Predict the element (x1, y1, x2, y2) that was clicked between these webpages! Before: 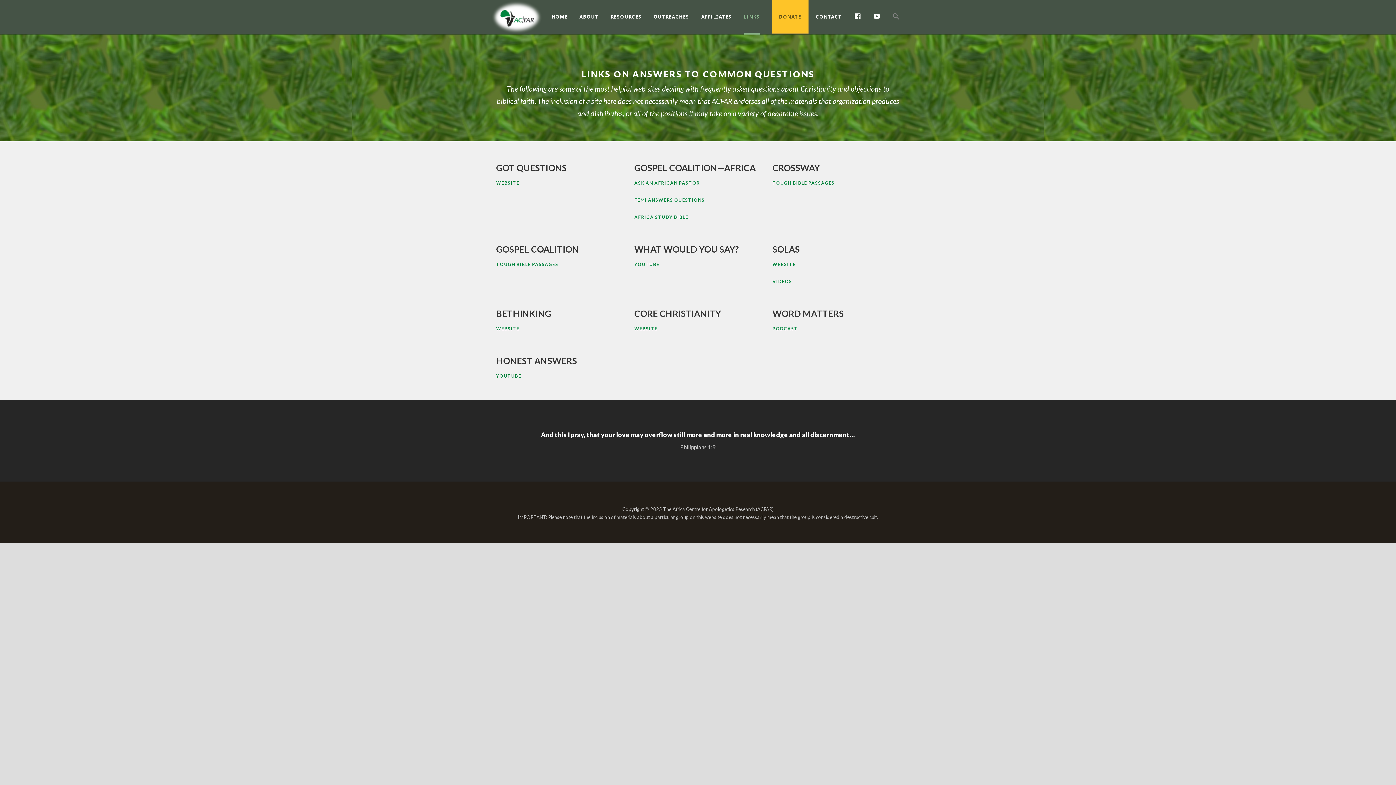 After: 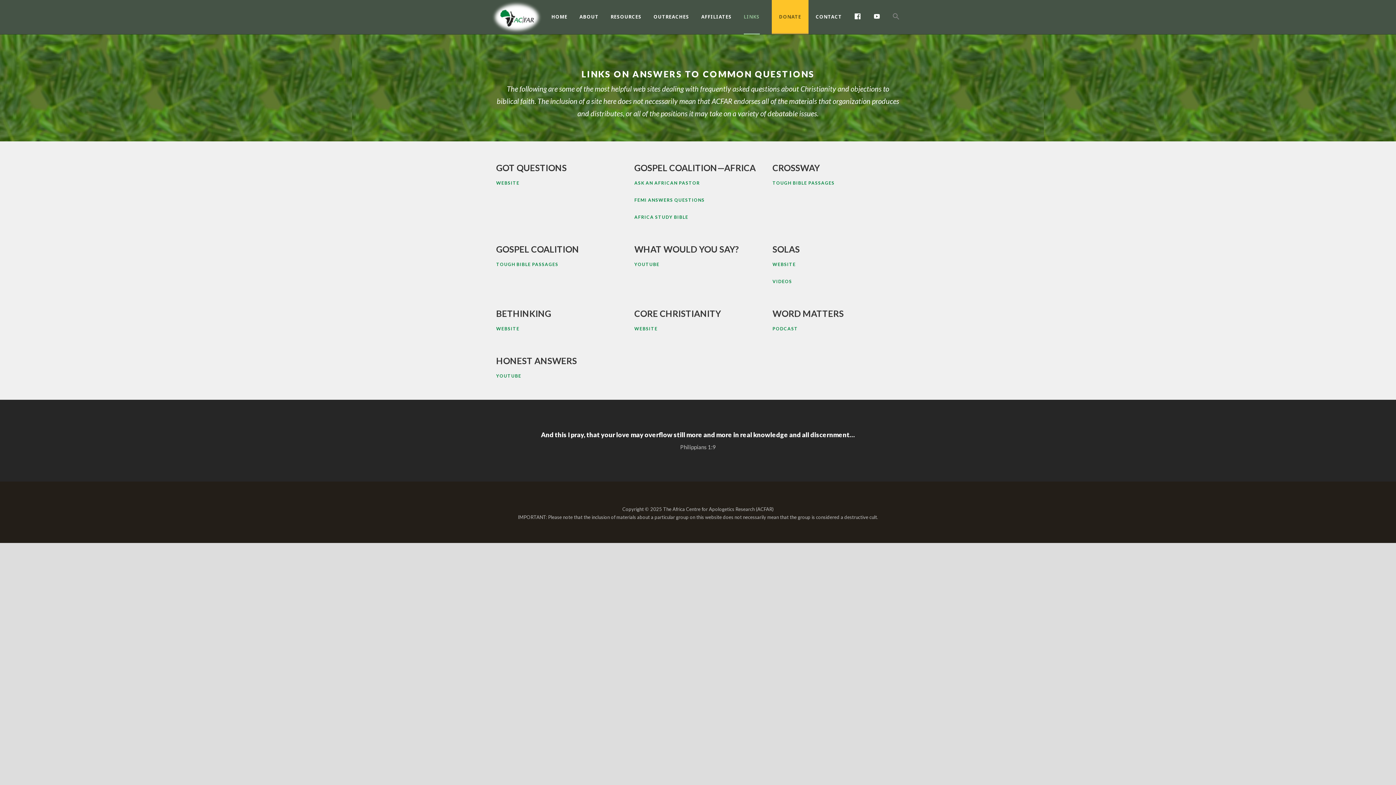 Action: bbox: (496, 325, 623, 332) label: WEBSITE